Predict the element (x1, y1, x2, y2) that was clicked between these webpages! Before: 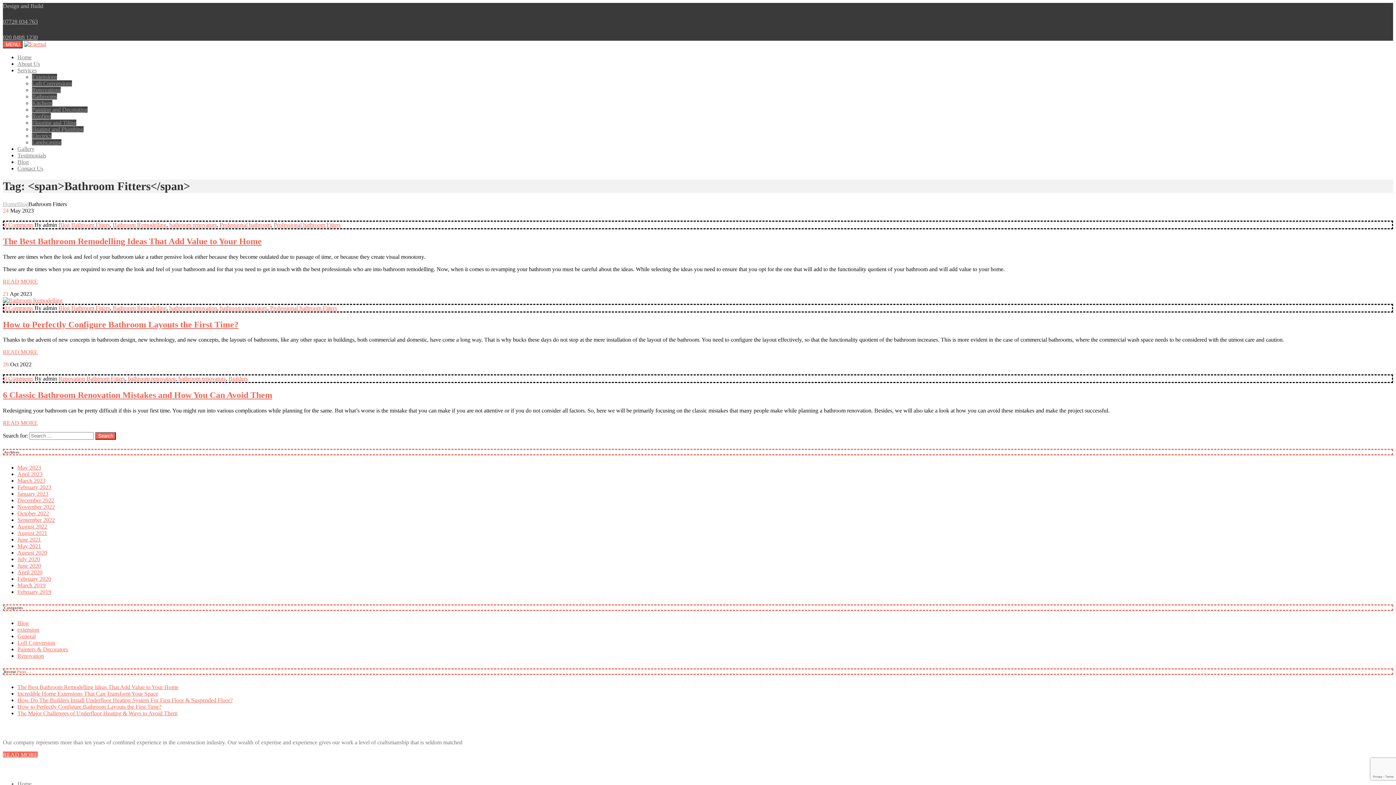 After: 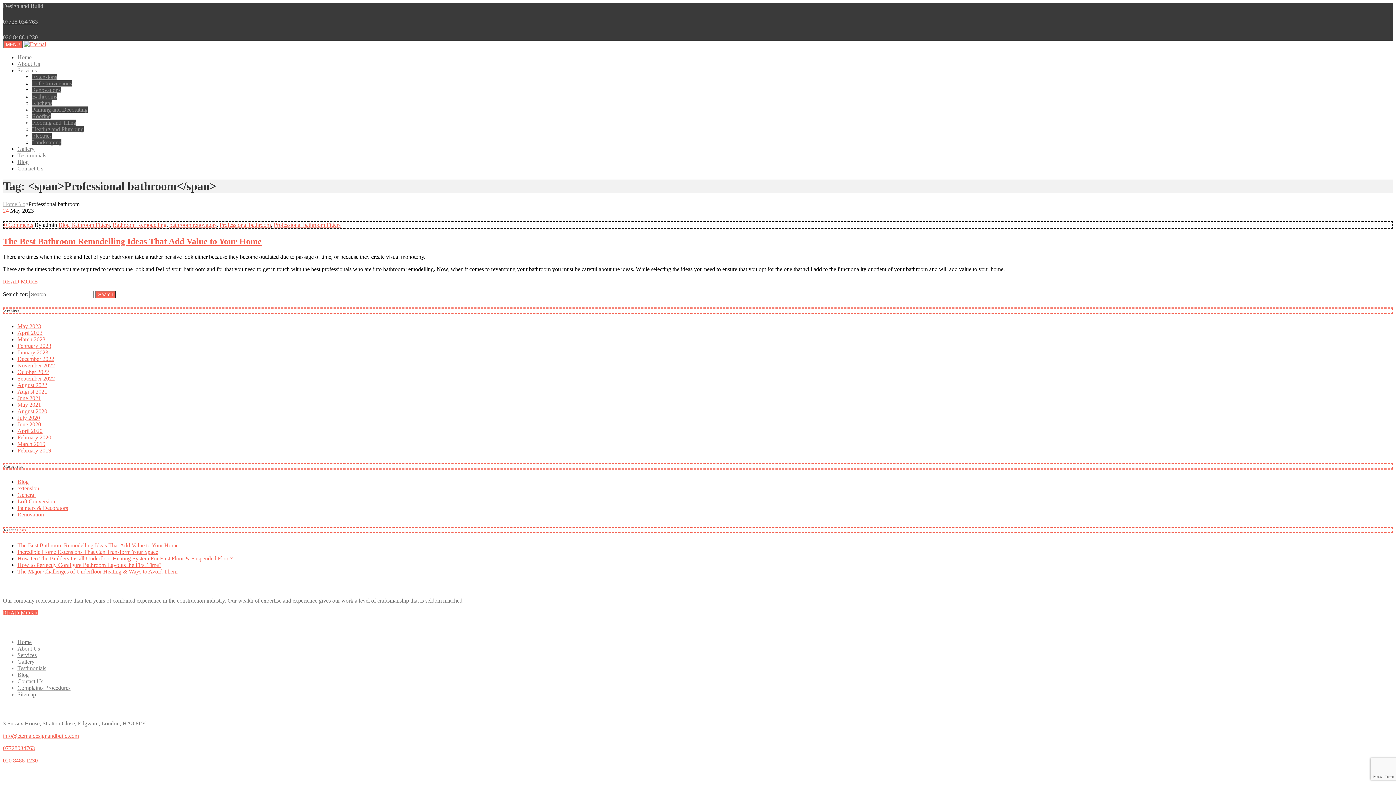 Action: bbox: (219, 221, 270, 227) label: Professional bathroom